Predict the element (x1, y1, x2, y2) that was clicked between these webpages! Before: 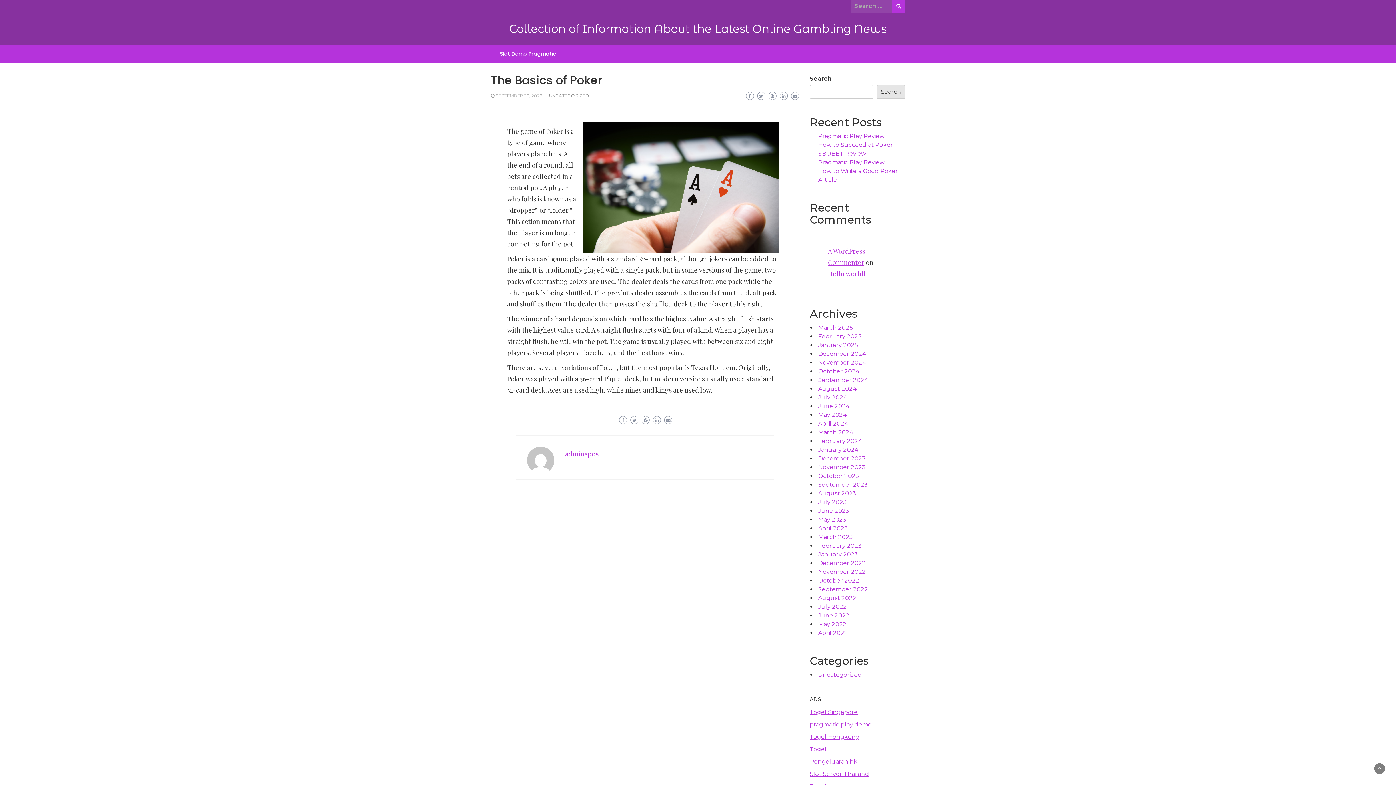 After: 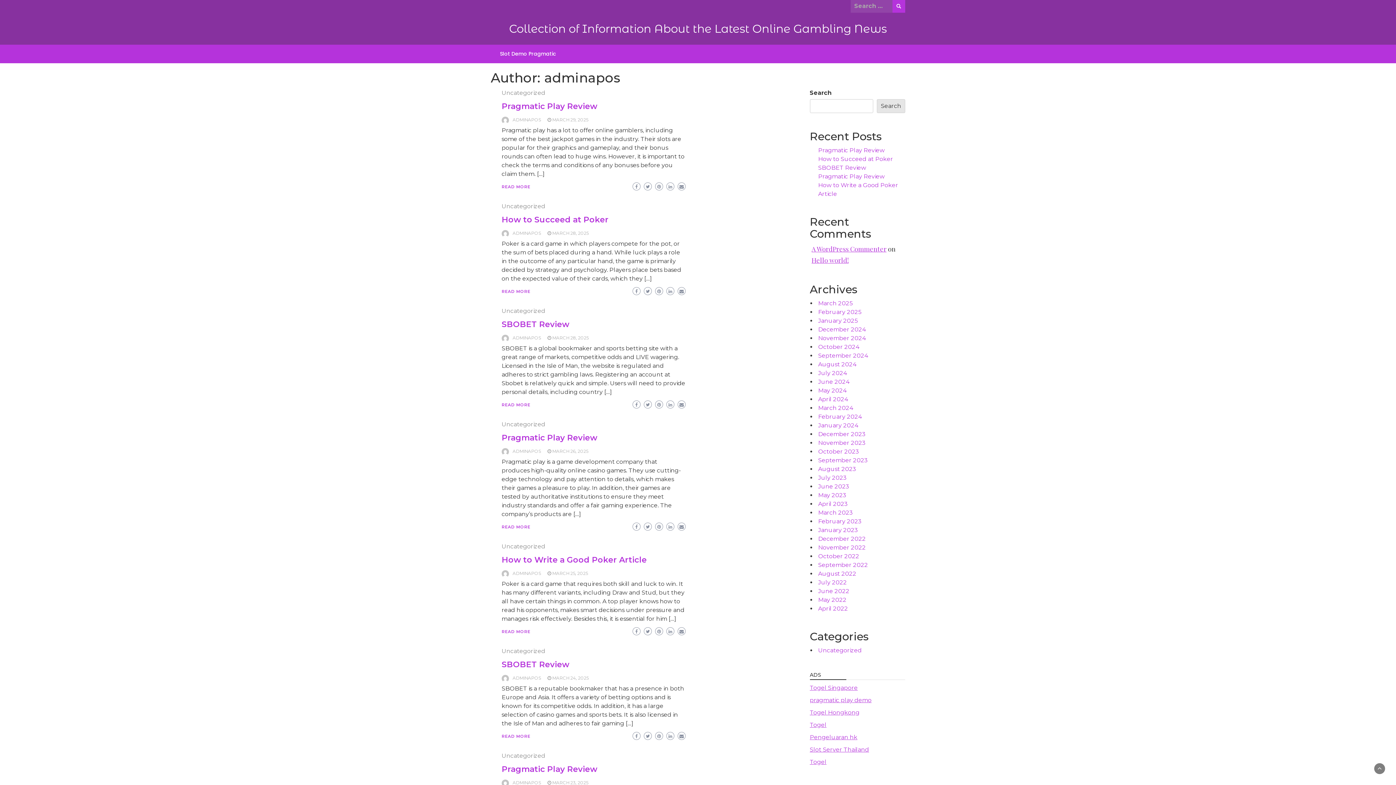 Action: label: adminapos bbox: (565, 449, 598, 458)